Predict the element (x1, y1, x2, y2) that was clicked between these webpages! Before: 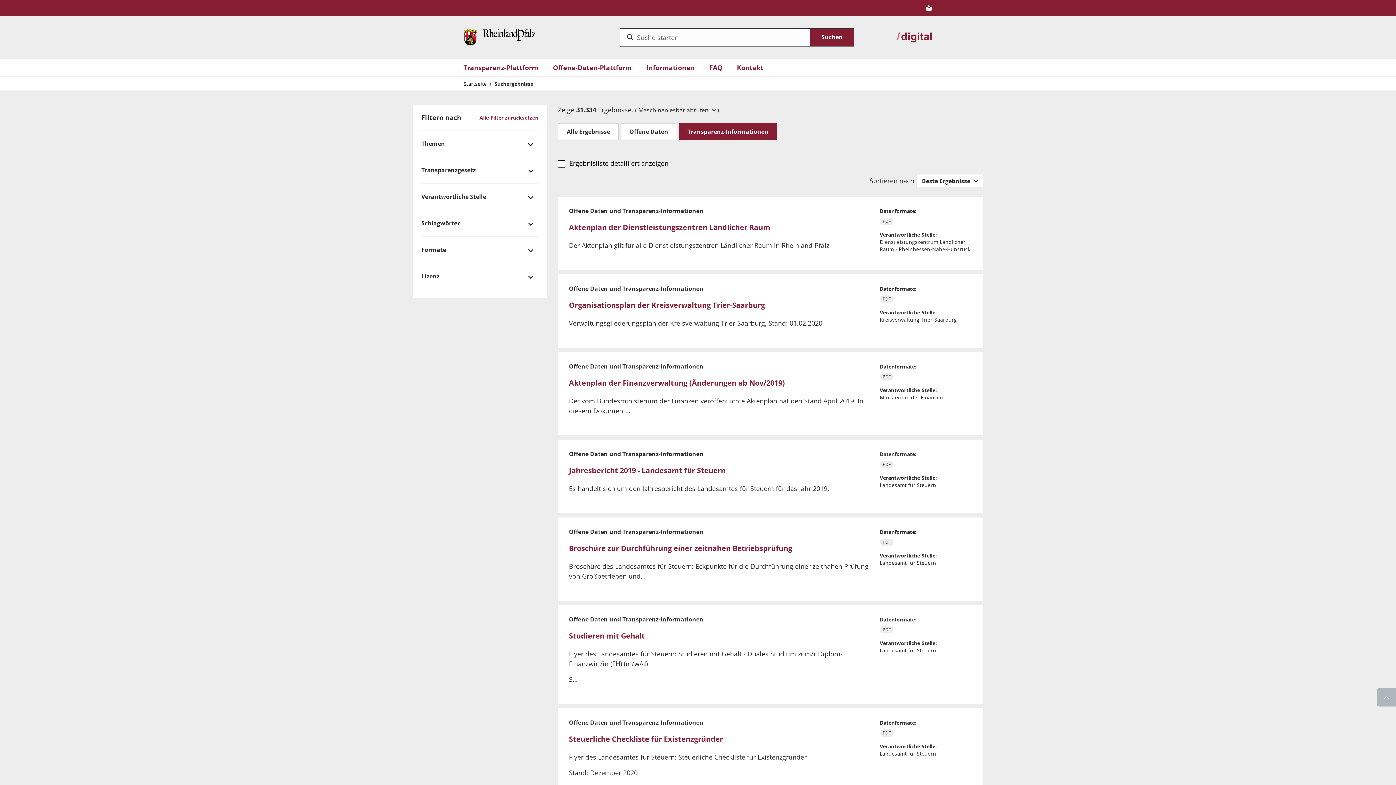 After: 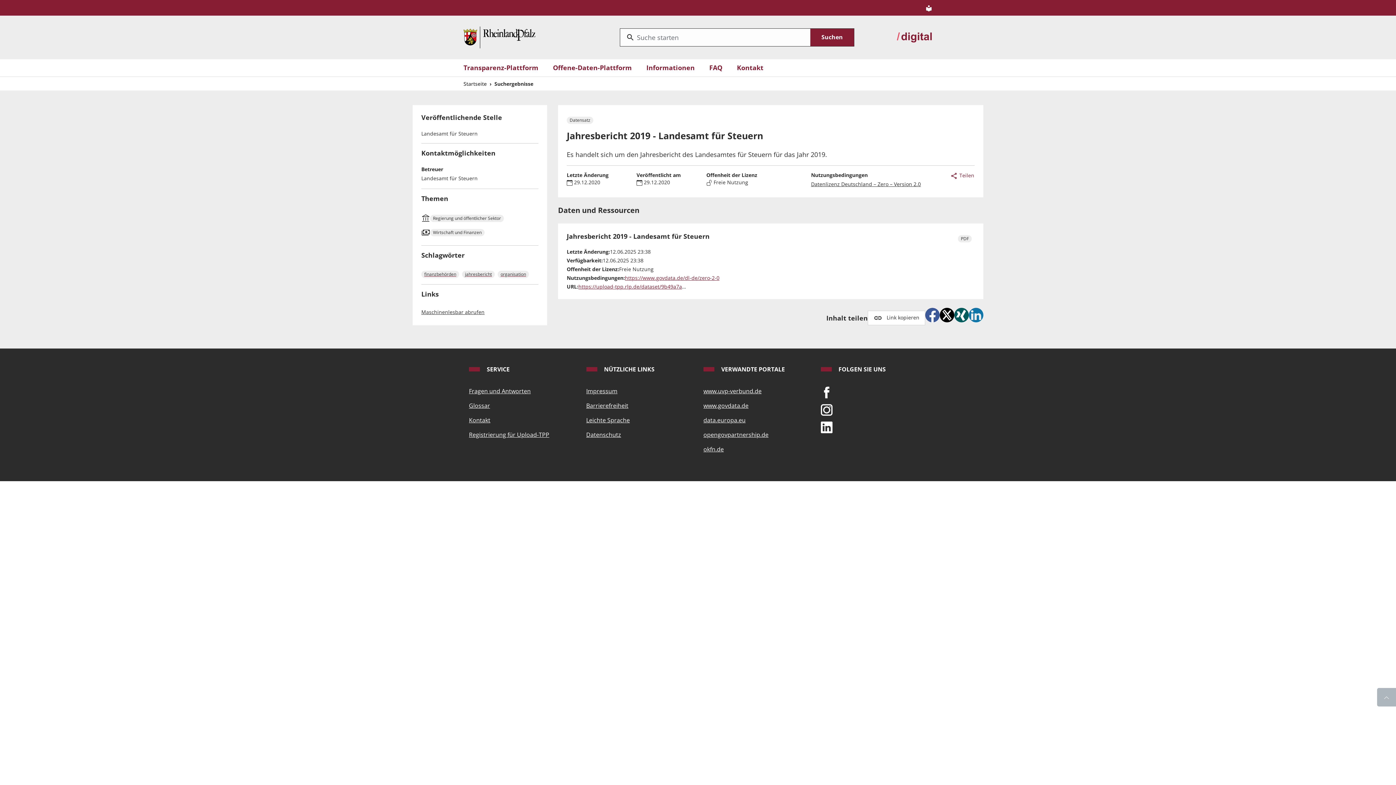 Action: label: Jahresbericht 2019 - Landesamt für Steuern bbox: (569, 465, 725, 475)